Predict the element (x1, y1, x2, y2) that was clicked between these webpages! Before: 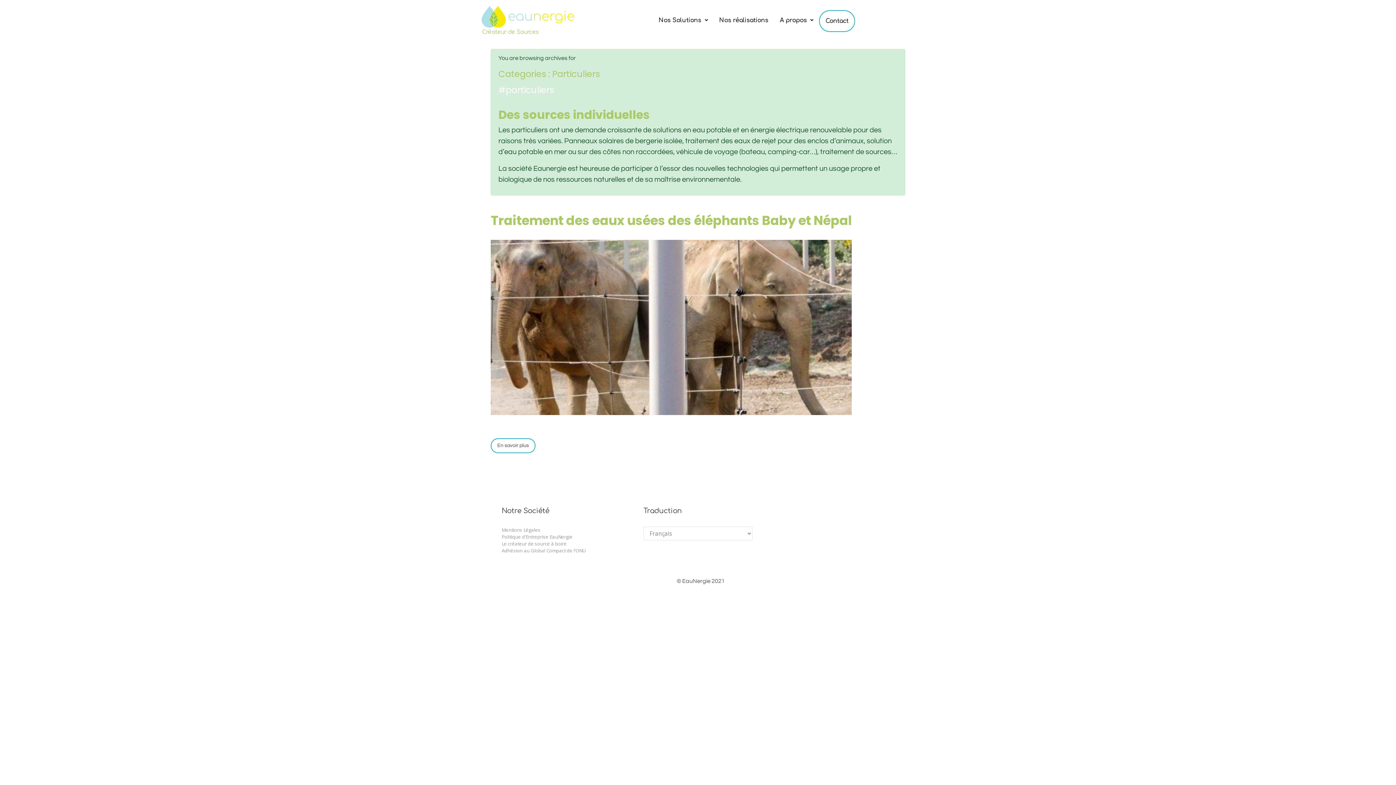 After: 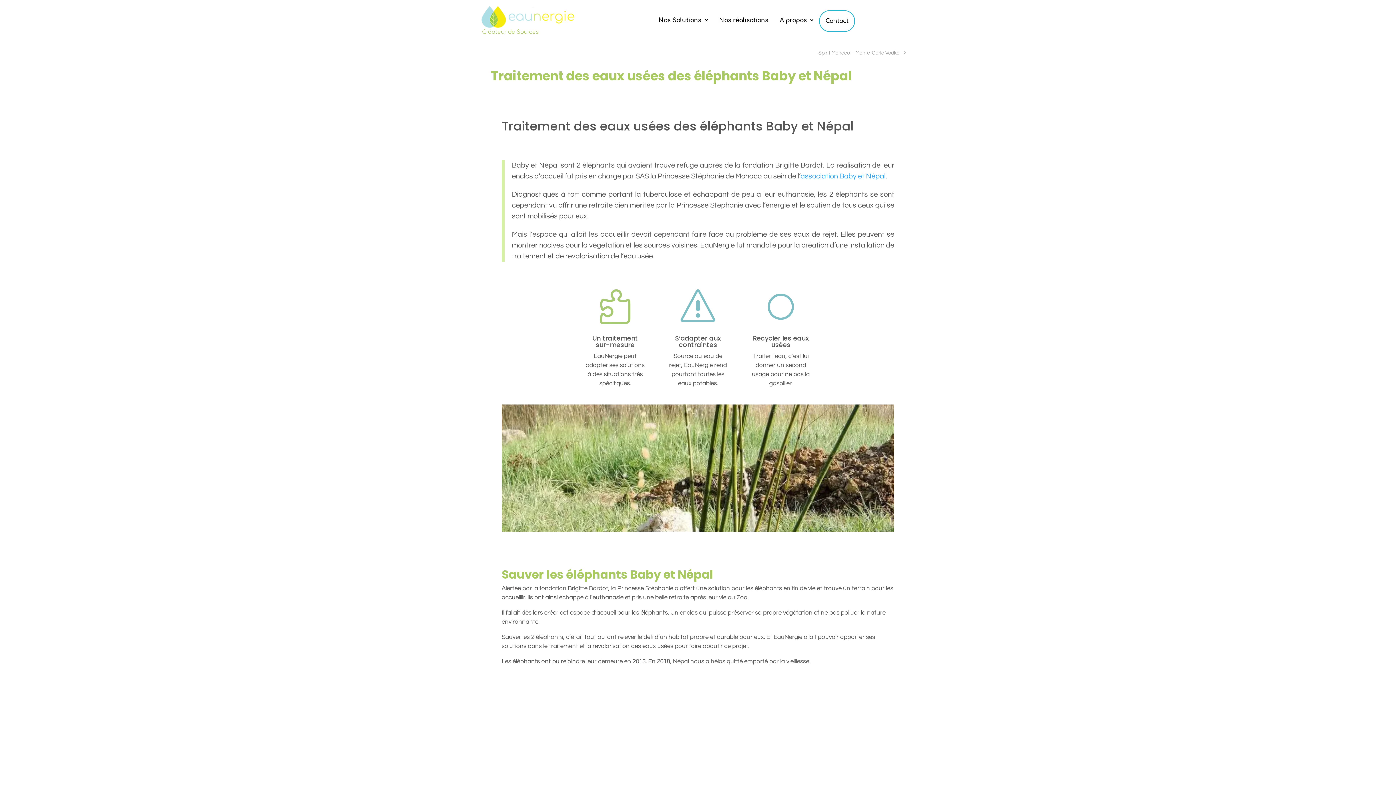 Action: bbox: (490, 438, 535, 453) label: En savoir plus